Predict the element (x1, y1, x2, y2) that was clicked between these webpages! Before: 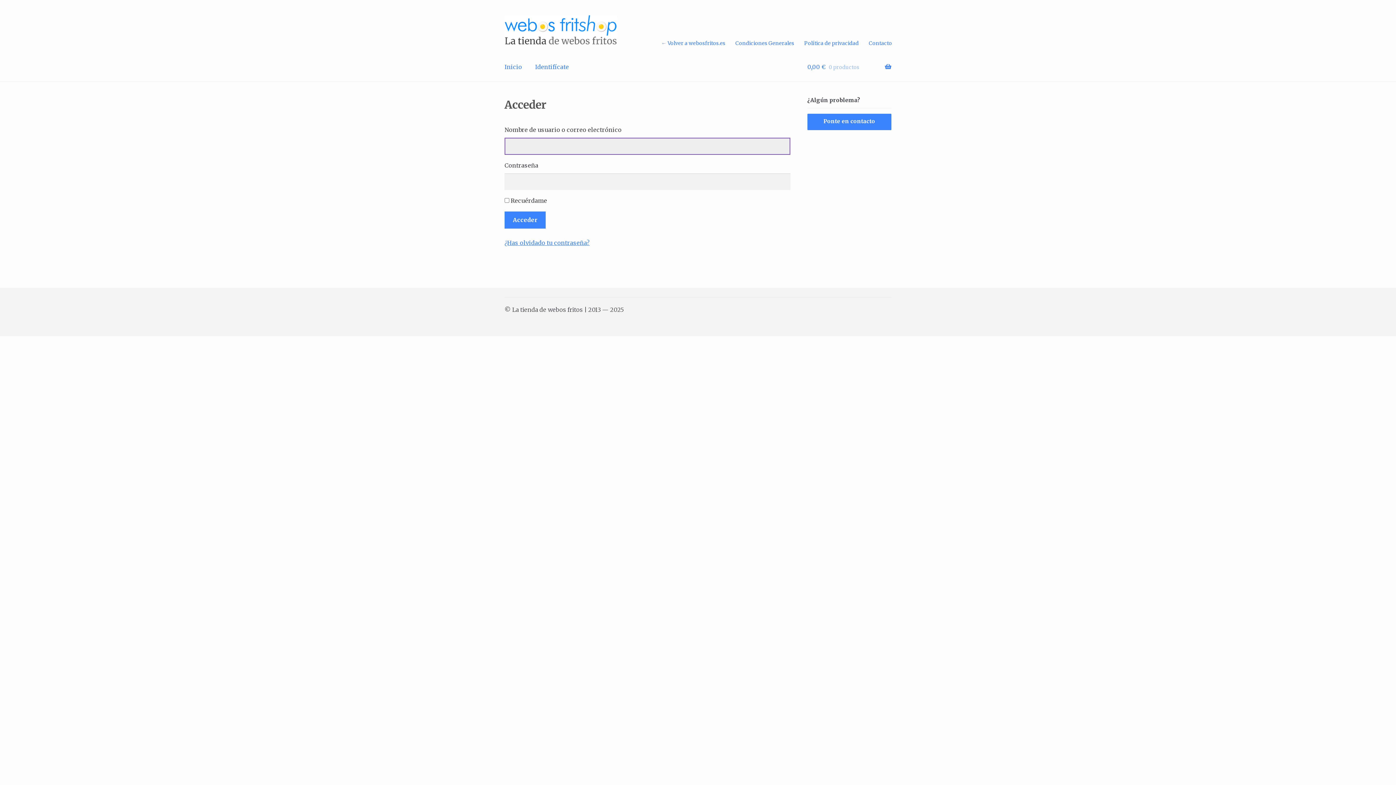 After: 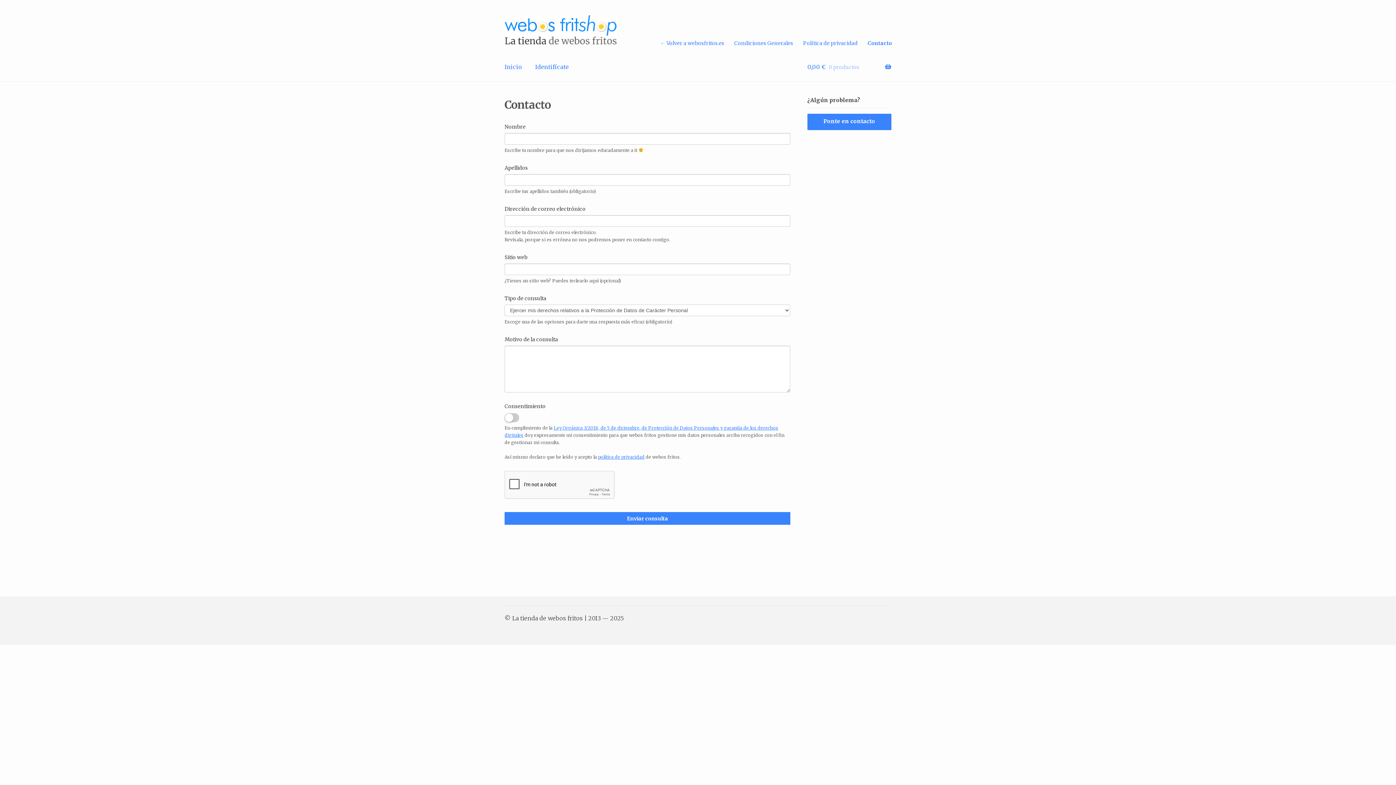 Action: bbox: (864, 34, 896, 52) label: Contacto